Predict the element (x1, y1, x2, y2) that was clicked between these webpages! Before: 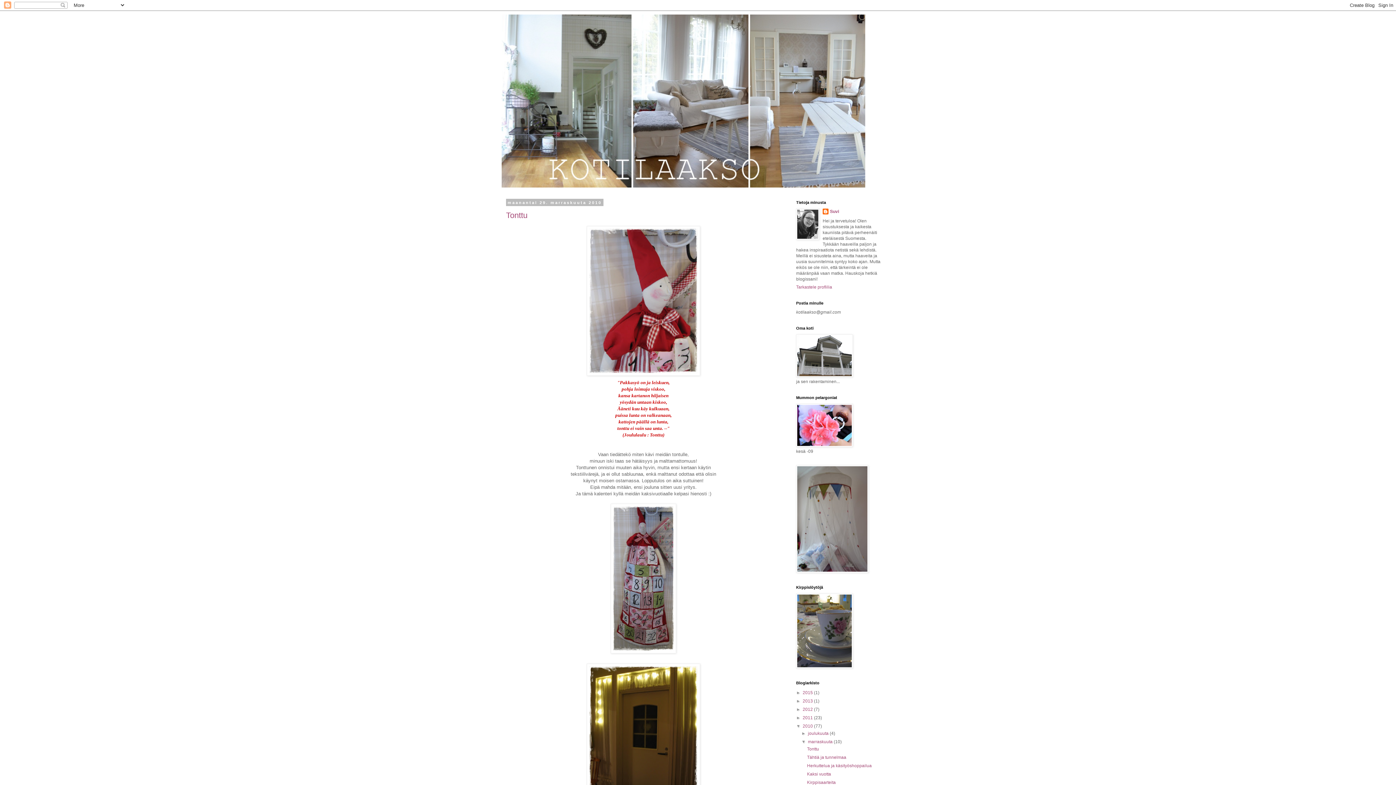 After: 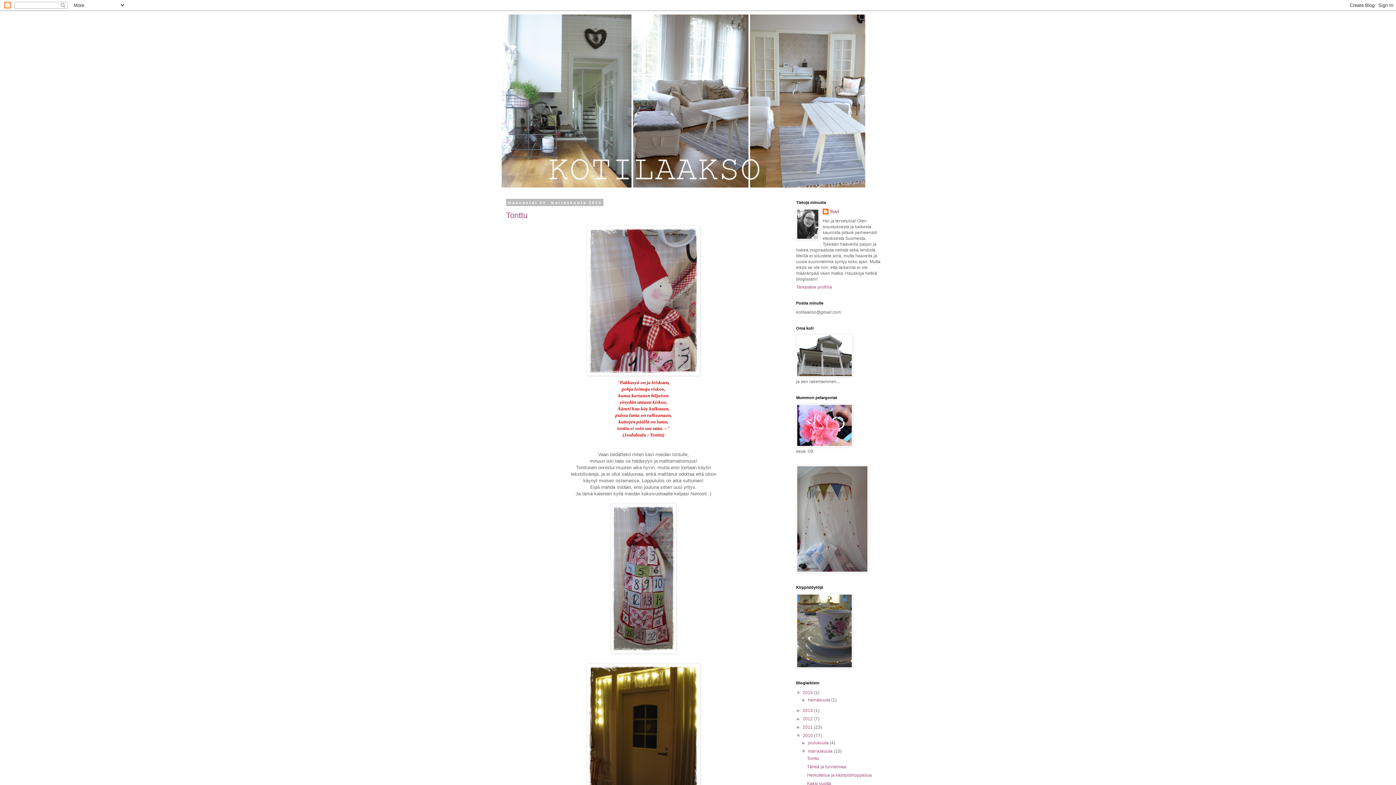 Action: label: ►   bbox: (796, 690, 802, 695)